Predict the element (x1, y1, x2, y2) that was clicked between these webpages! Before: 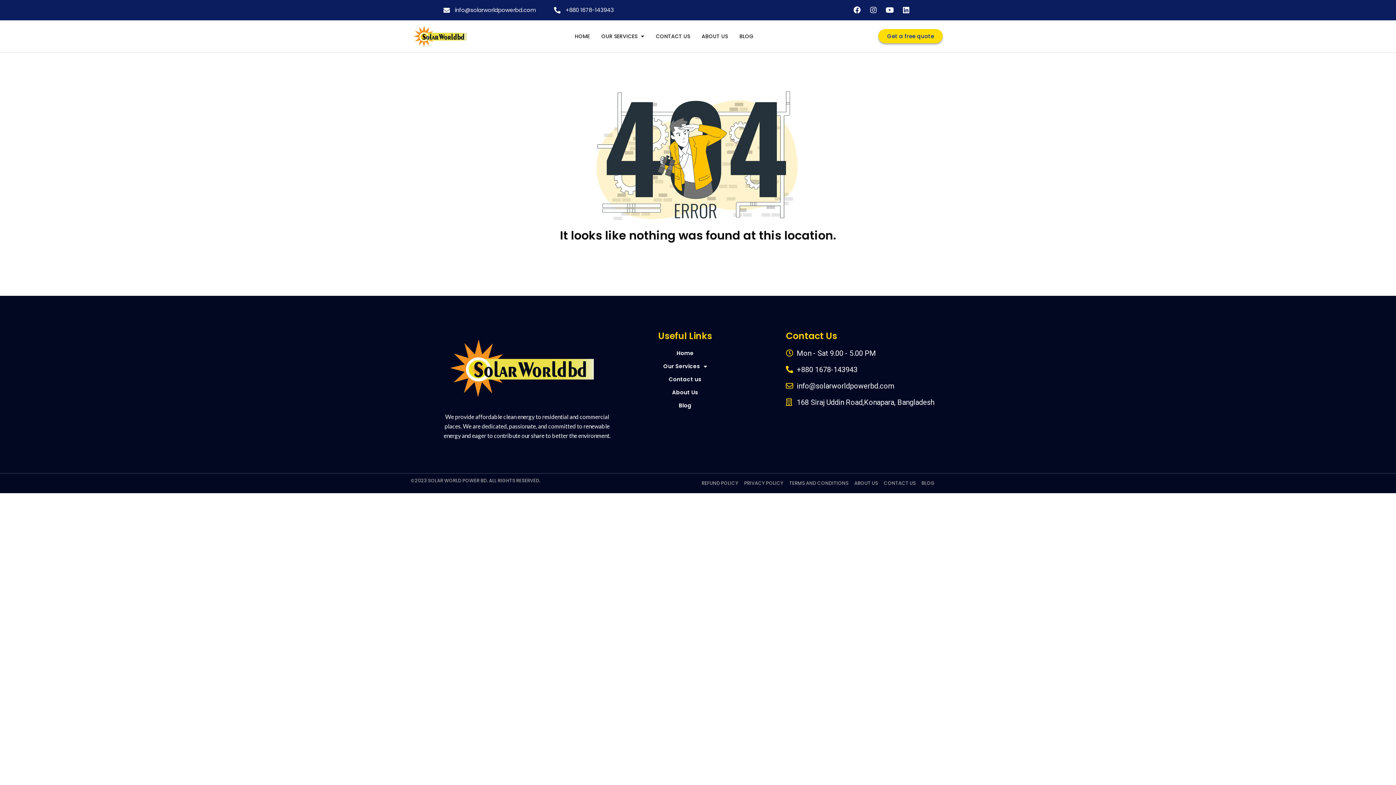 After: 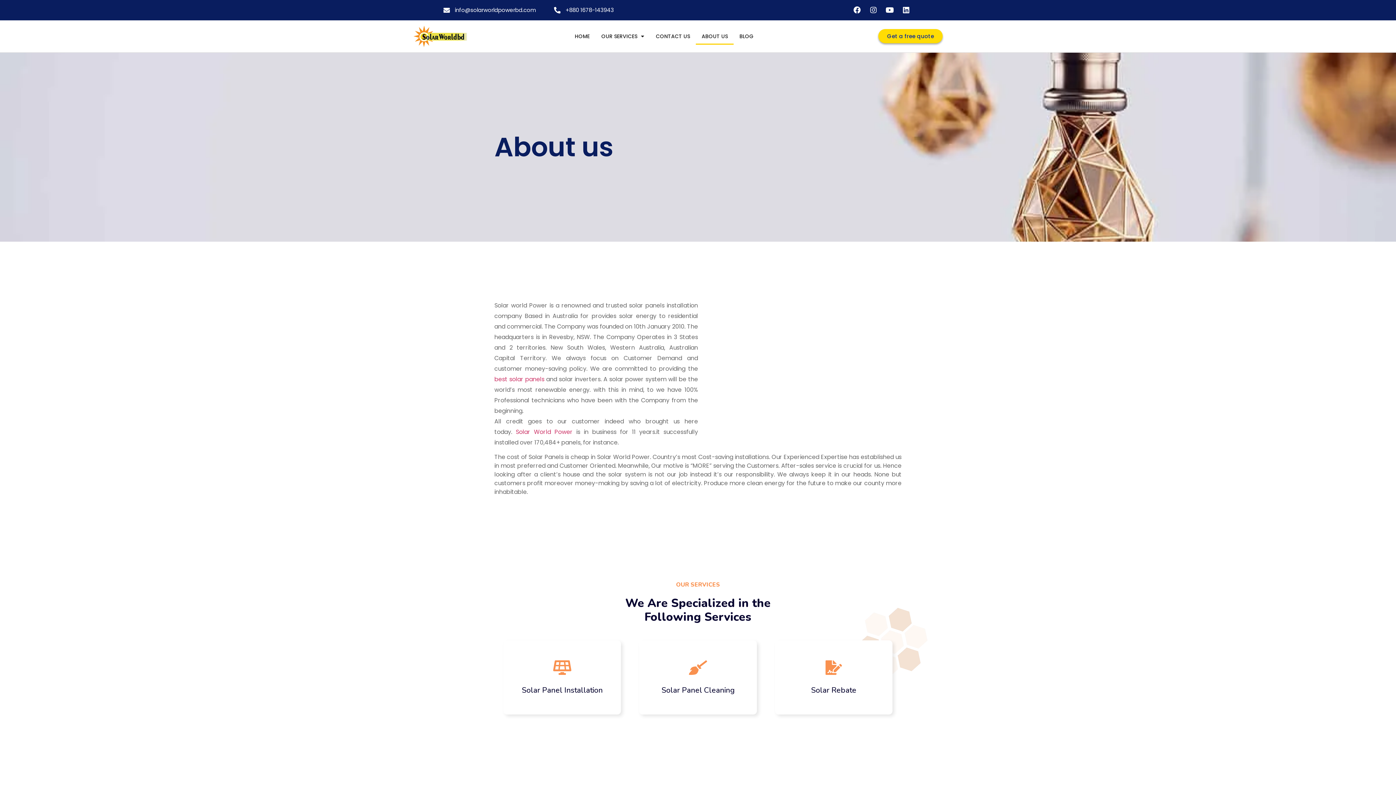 Action: label: ABOUT US bbox: (696, 27, 733, 44)